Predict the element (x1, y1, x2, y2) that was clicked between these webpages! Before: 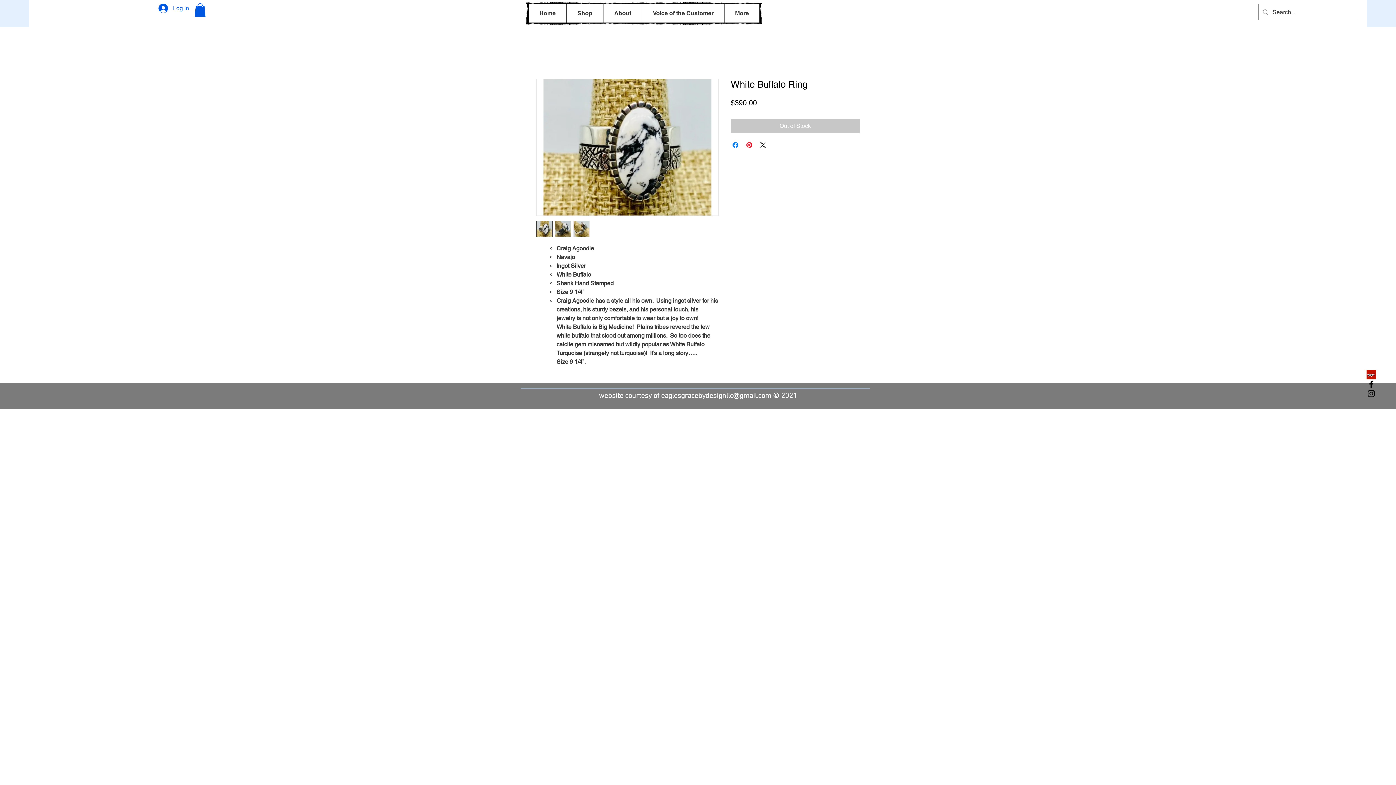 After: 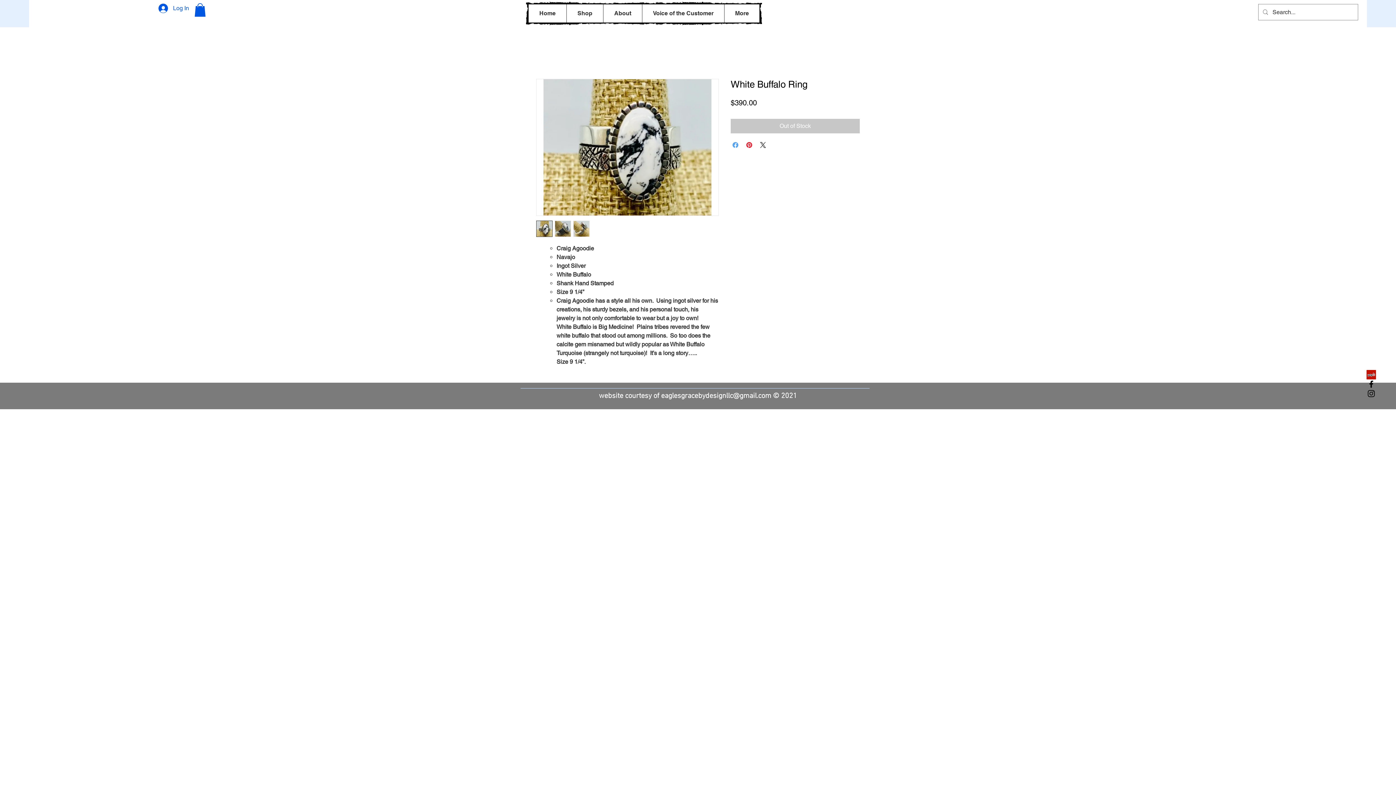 Action: label: Share on Facebook bbox: (731, 140, 740, 149)